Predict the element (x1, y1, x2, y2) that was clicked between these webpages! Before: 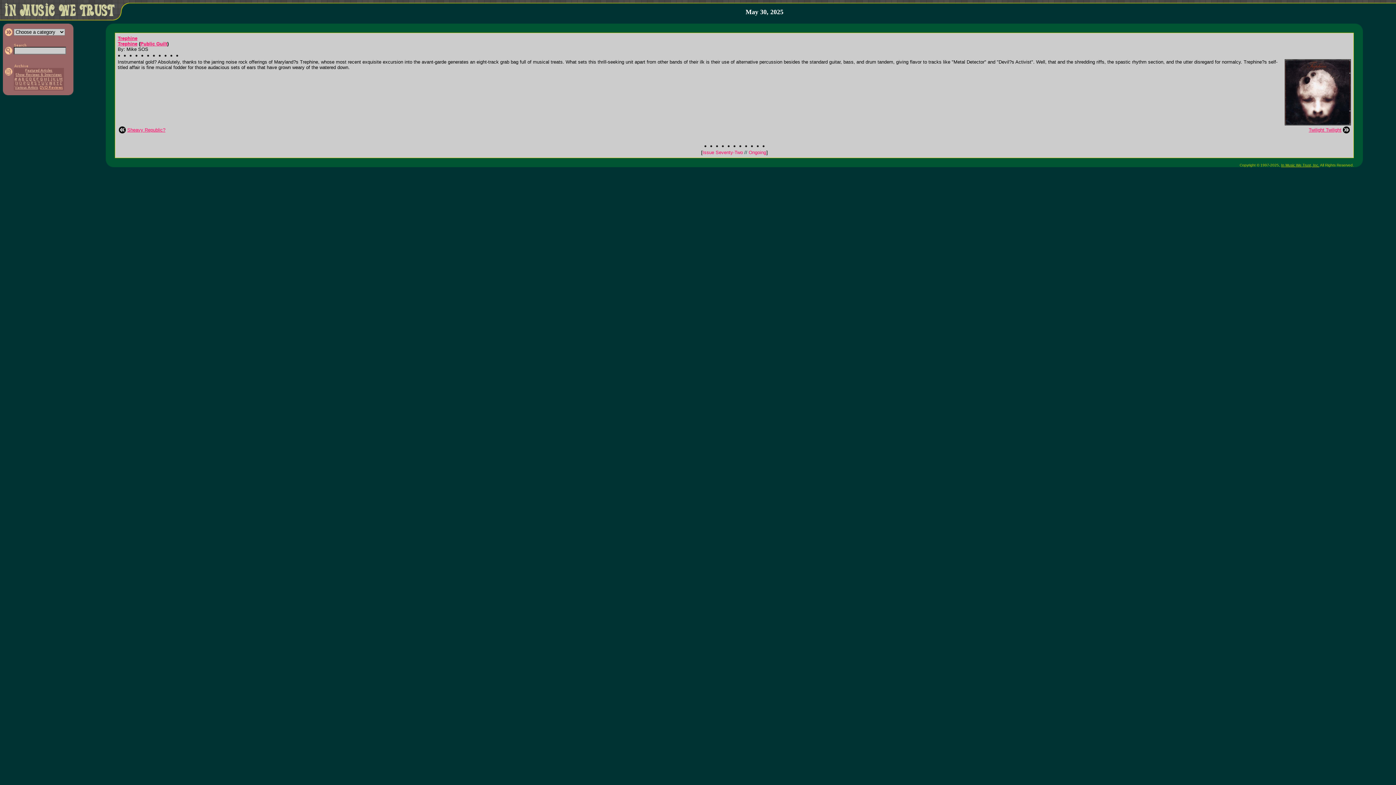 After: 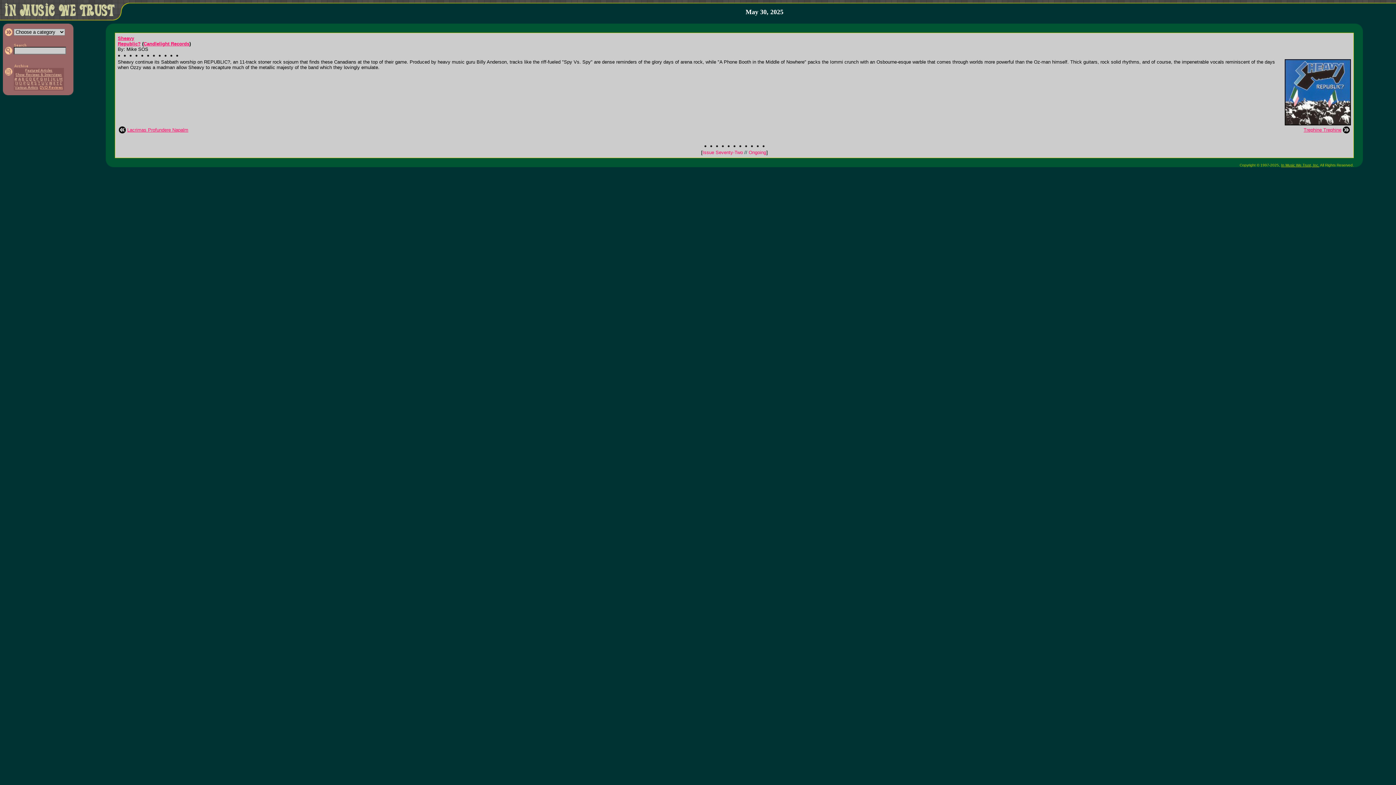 Action: bbox: (118, 128, 125, 134)